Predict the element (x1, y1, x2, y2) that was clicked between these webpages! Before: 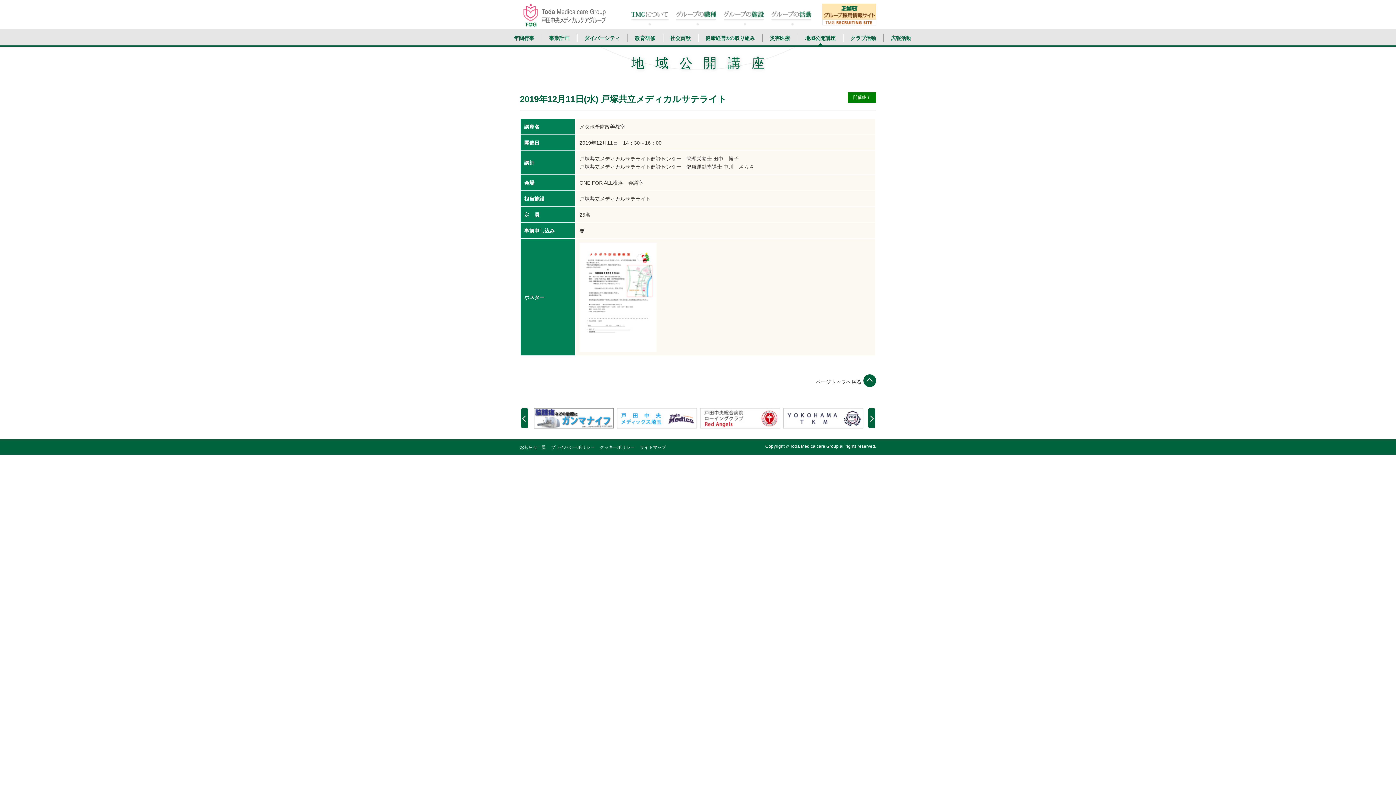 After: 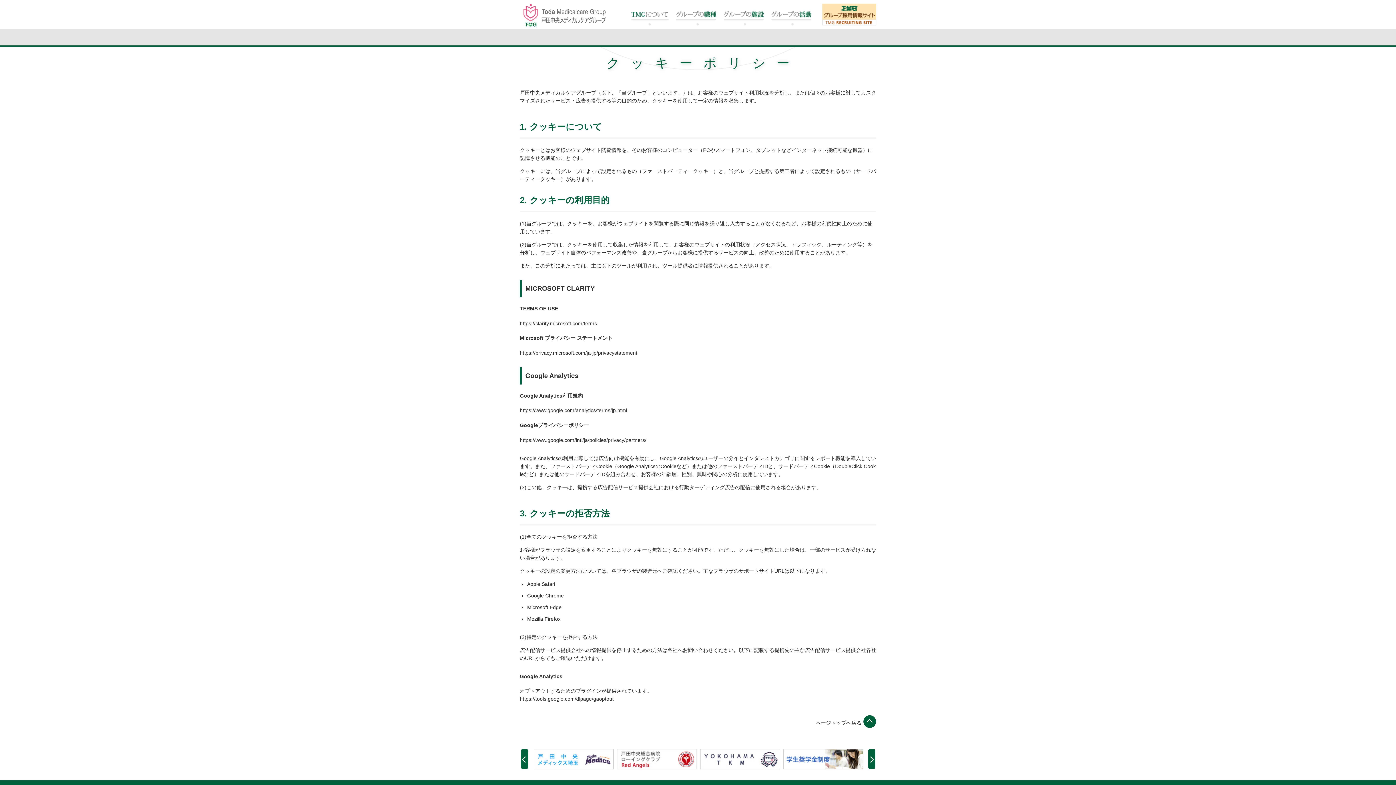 Action: bbox: (600, 445, 634, 450) label: クッキーポリシー